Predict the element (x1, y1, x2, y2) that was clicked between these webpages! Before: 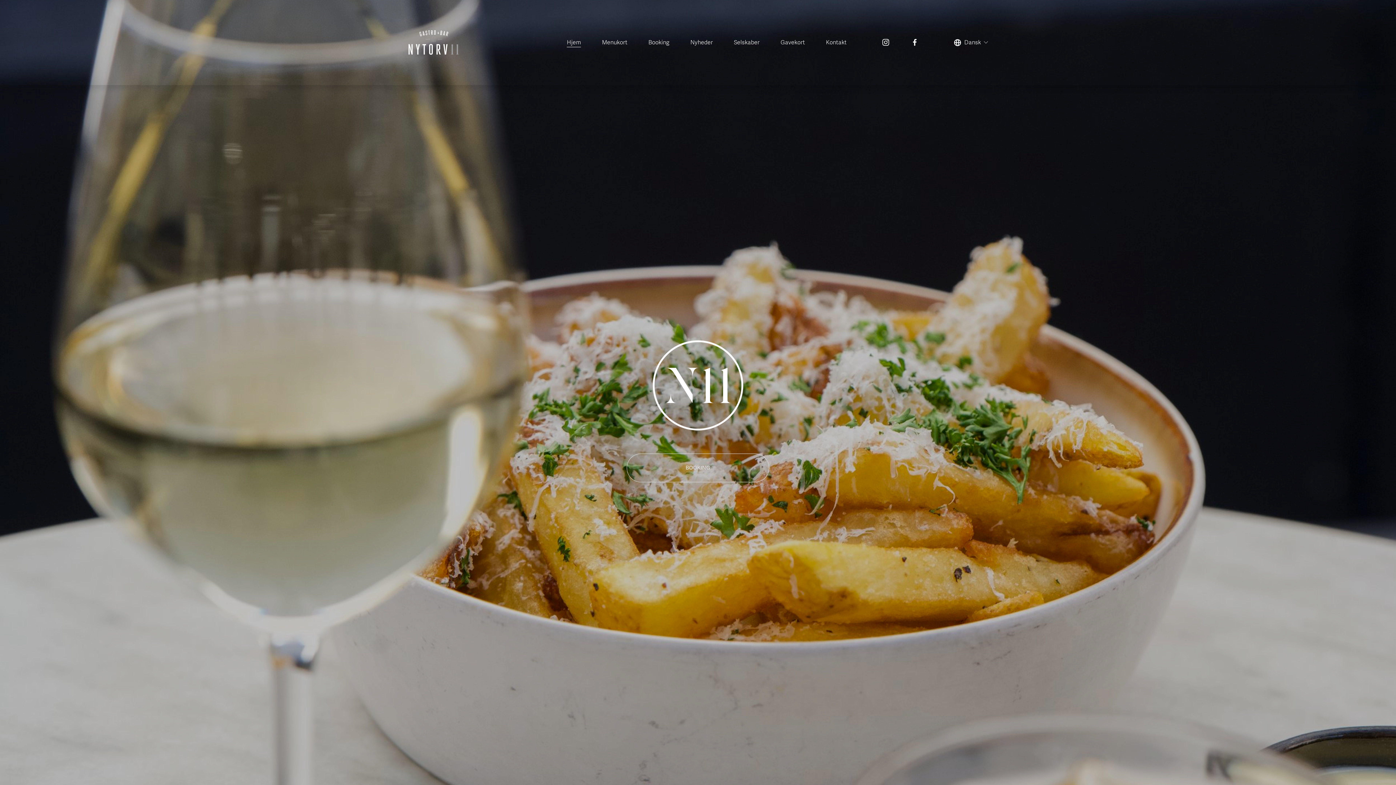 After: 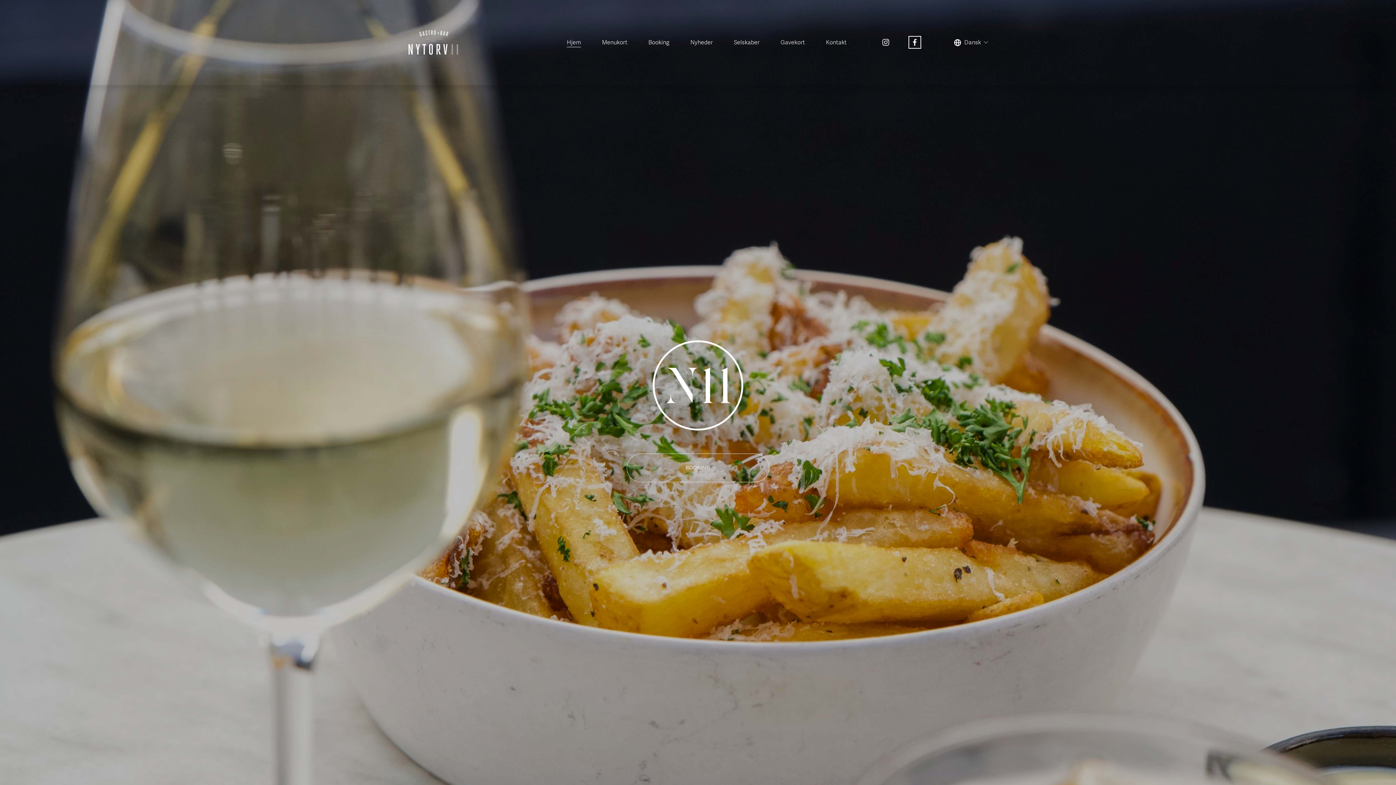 Action: bbox: (911, 38, 919, 46) label: Facebook